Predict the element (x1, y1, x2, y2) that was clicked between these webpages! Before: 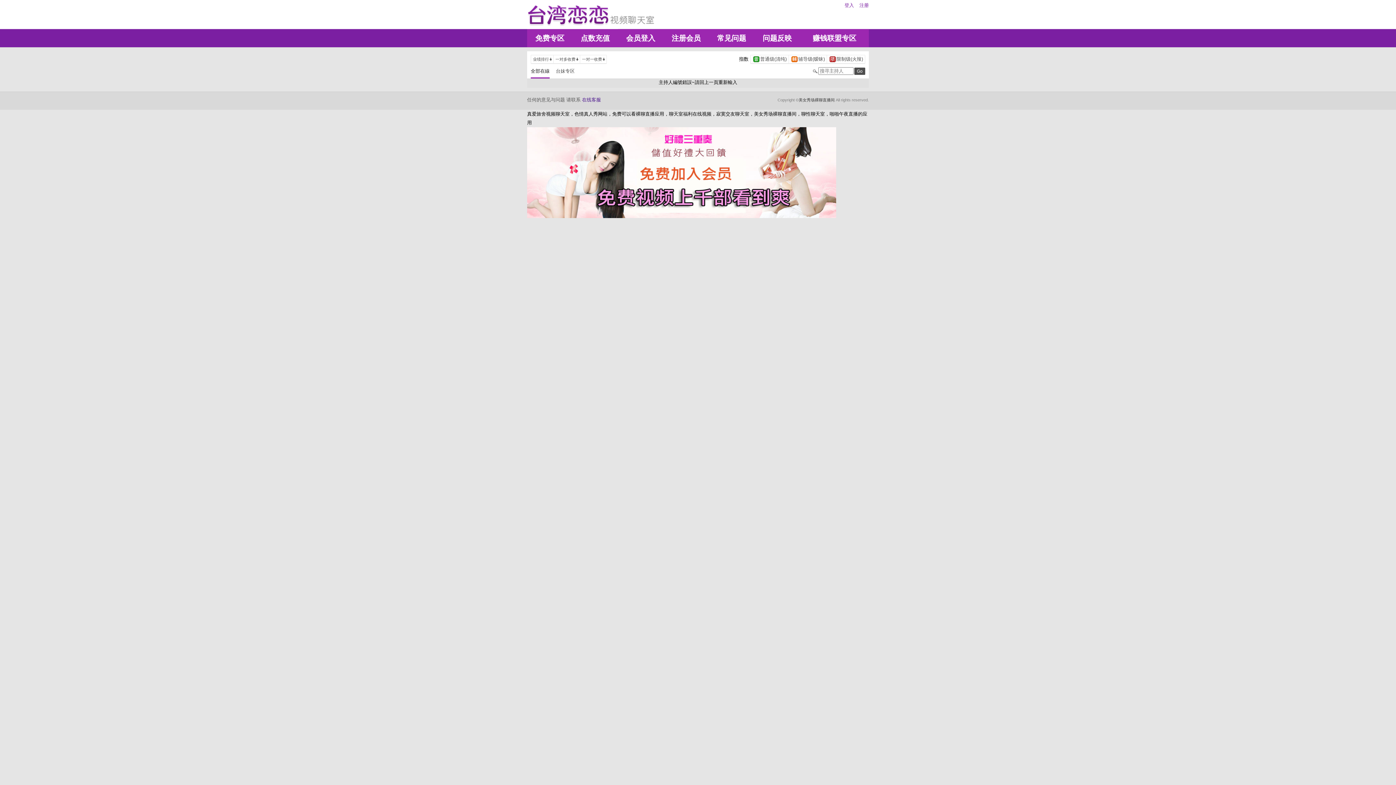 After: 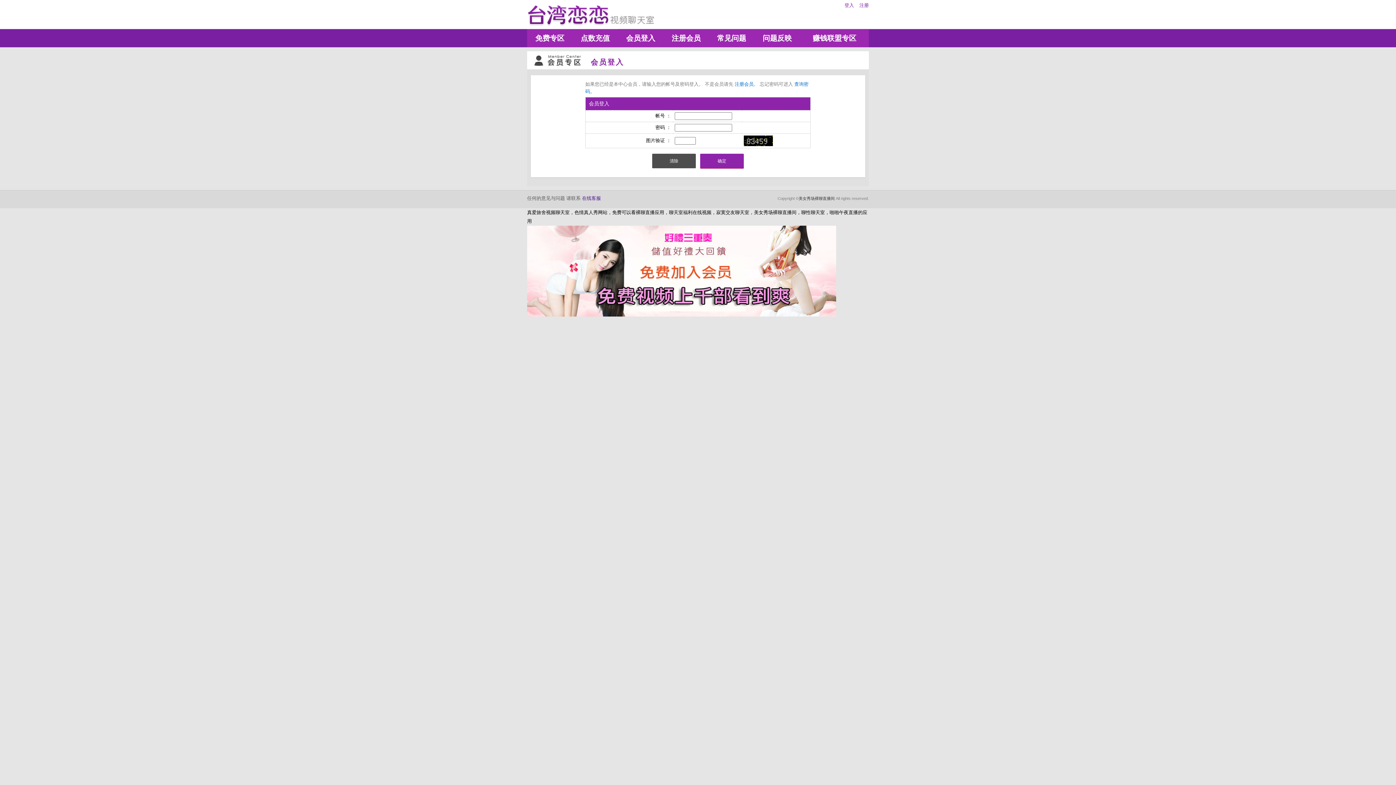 Action: label: 常见问题 bbox: (709, 29, 754, 47)